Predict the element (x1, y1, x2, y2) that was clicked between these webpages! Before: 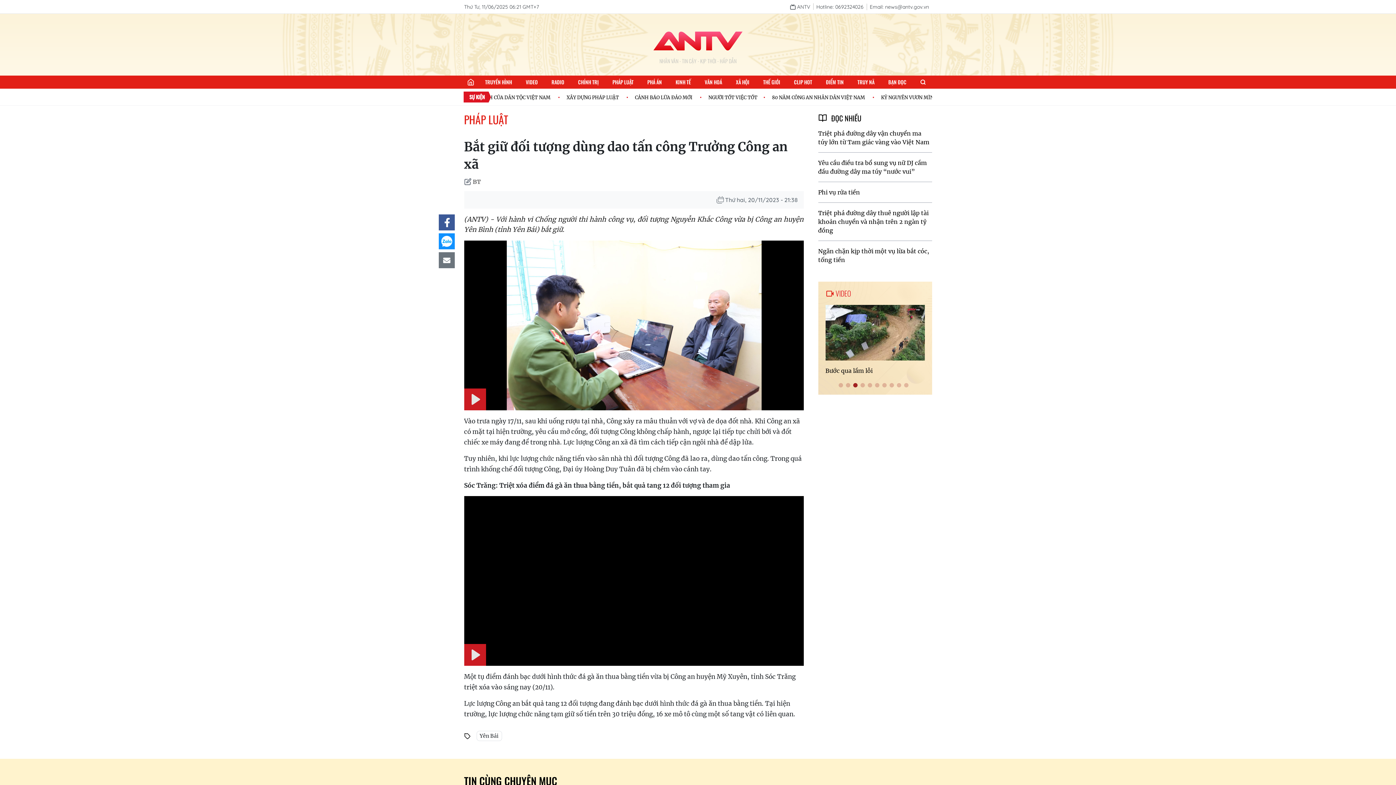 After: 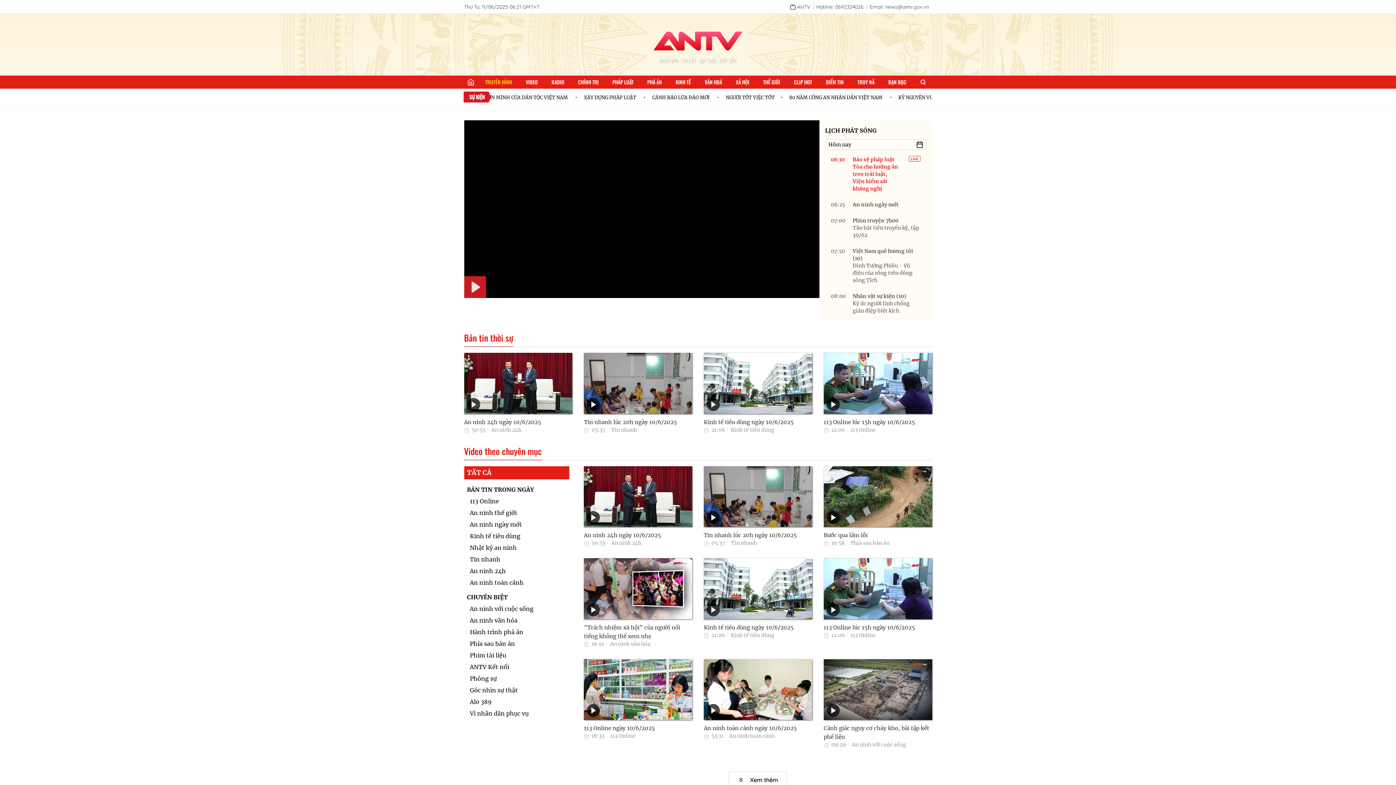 Action: bbox: (790, 3, 813, 9) label:  ANTV